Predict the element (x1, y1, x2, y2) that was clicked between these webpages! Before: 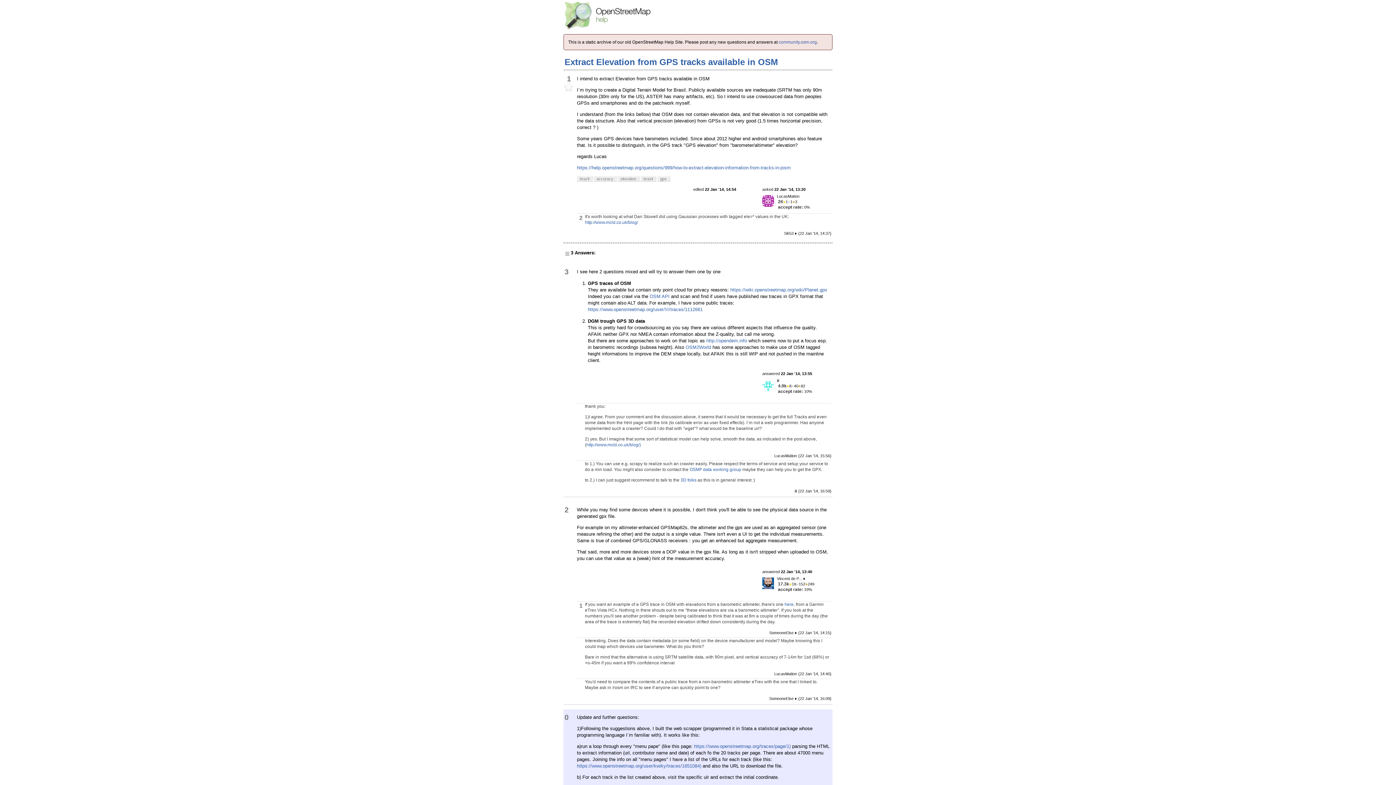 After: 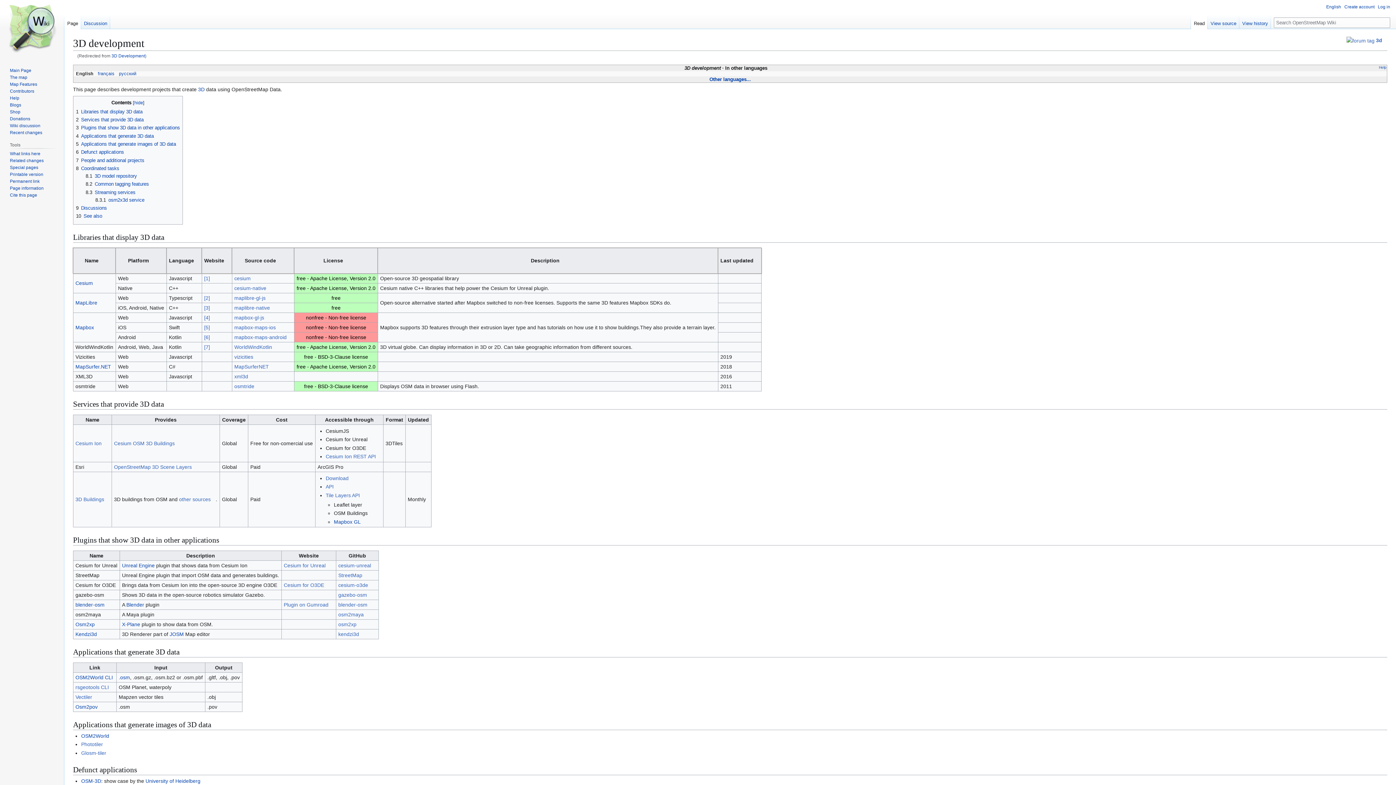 Action: label: 3D folks bbox: (680, 477, 696, 482)